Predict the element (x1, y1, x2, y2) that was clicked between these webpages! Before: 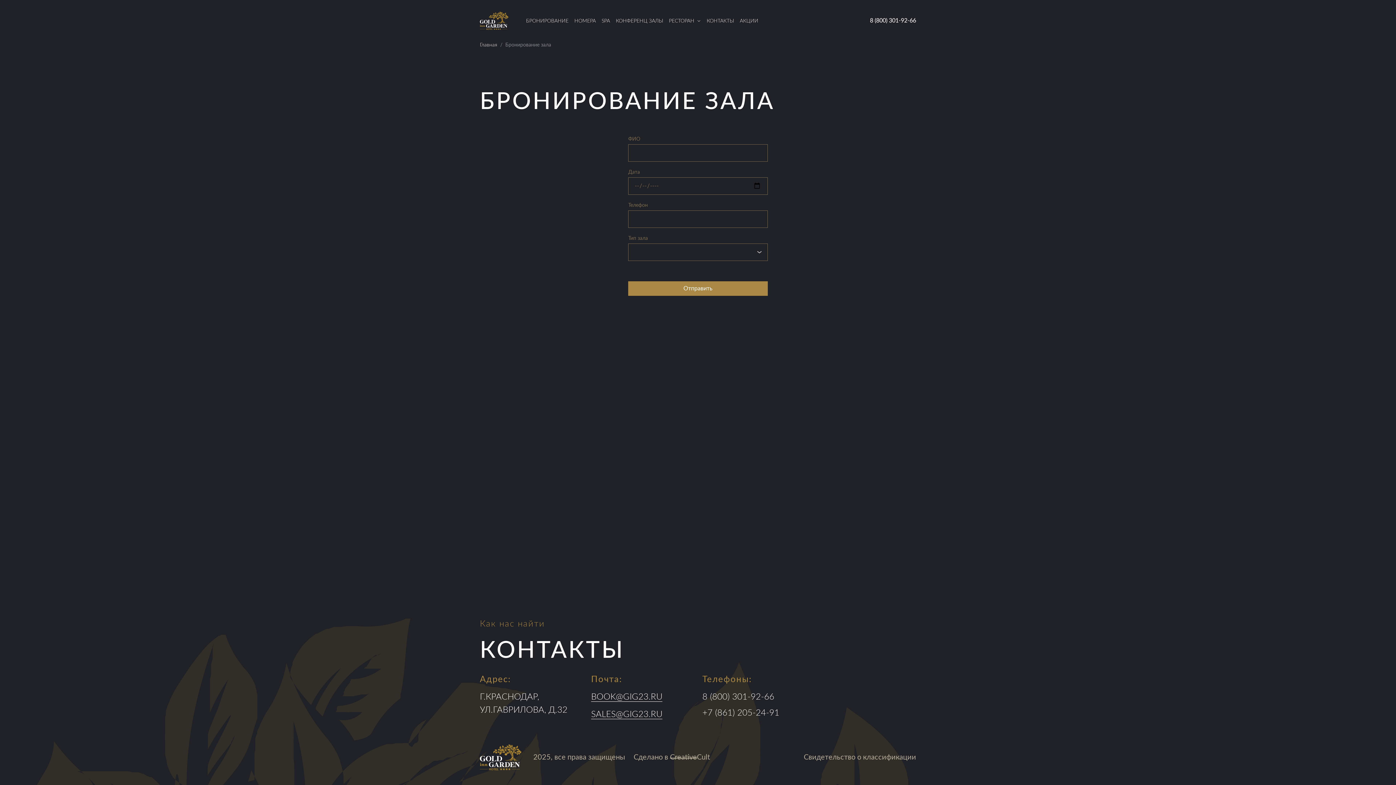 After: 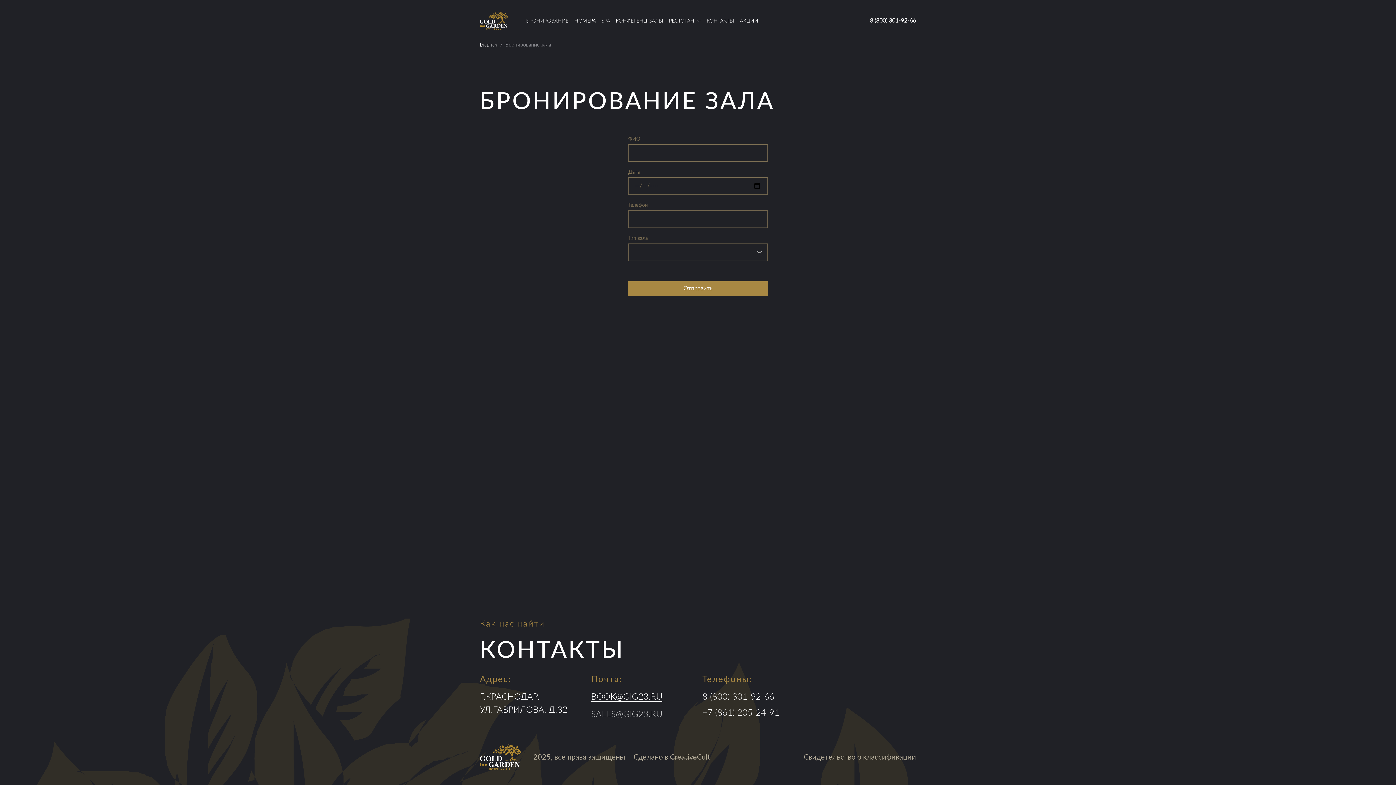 Action: label: SALES@GIG23.RU bbox: (591, 710, 662, 719)